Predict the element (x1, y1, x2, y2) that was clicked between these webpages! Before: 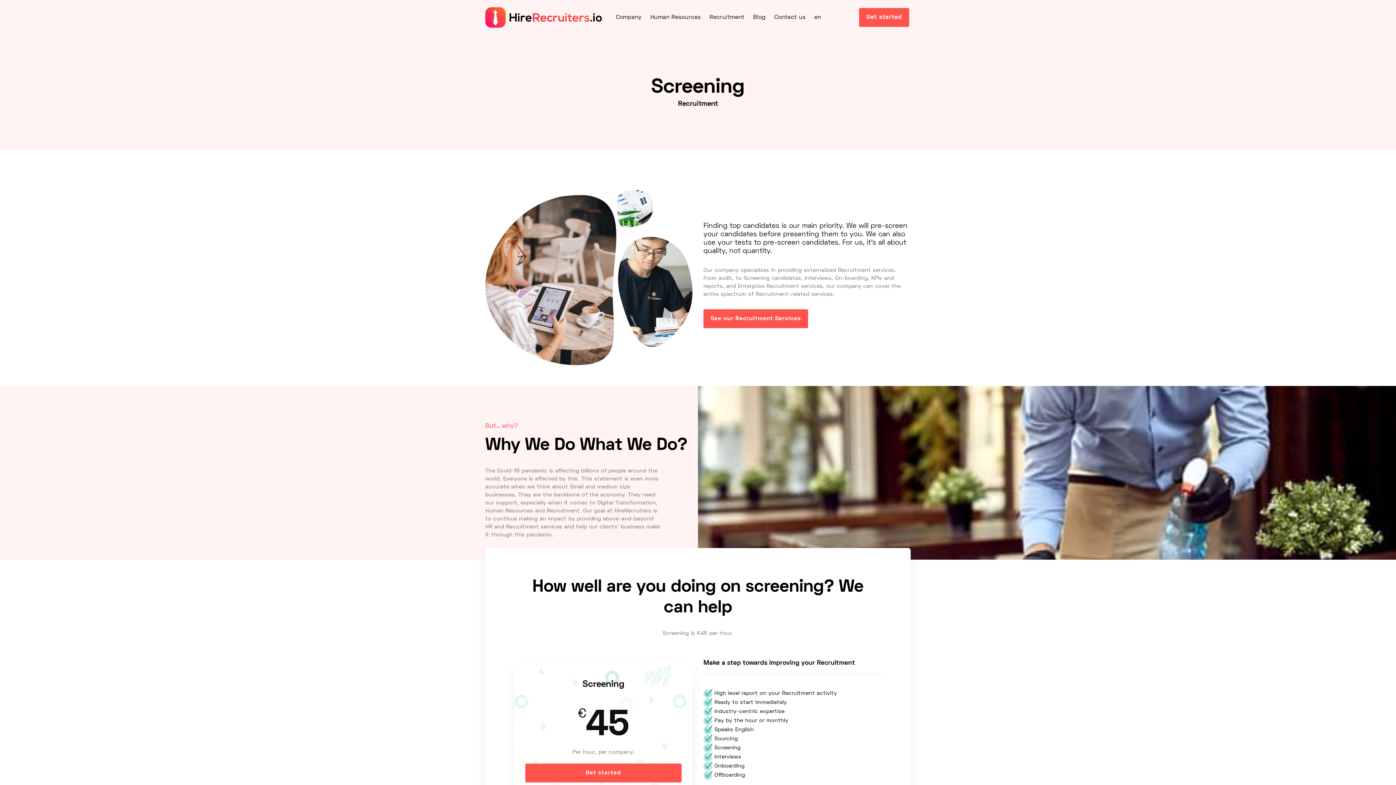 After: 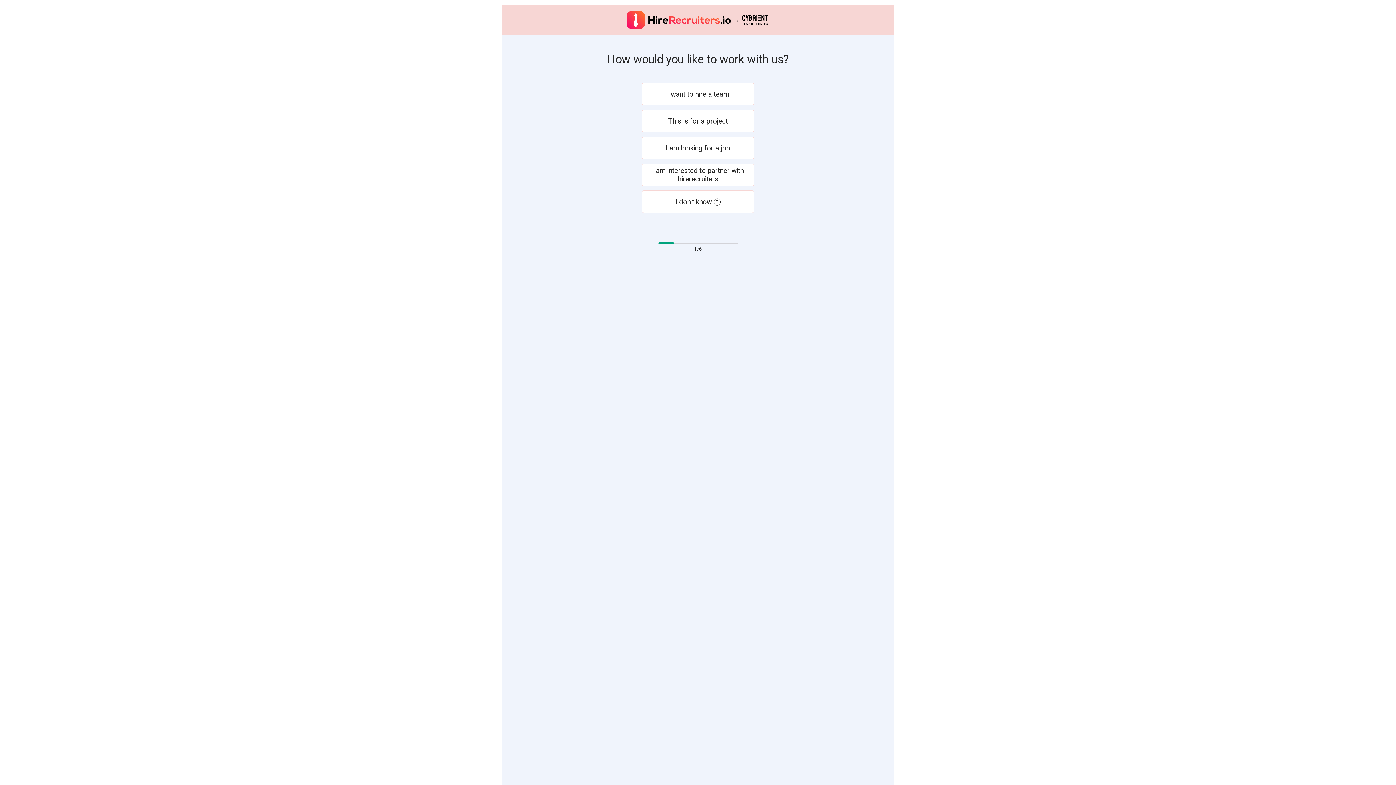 Action: bbox: (525, 763, 681, 782) label: Get started